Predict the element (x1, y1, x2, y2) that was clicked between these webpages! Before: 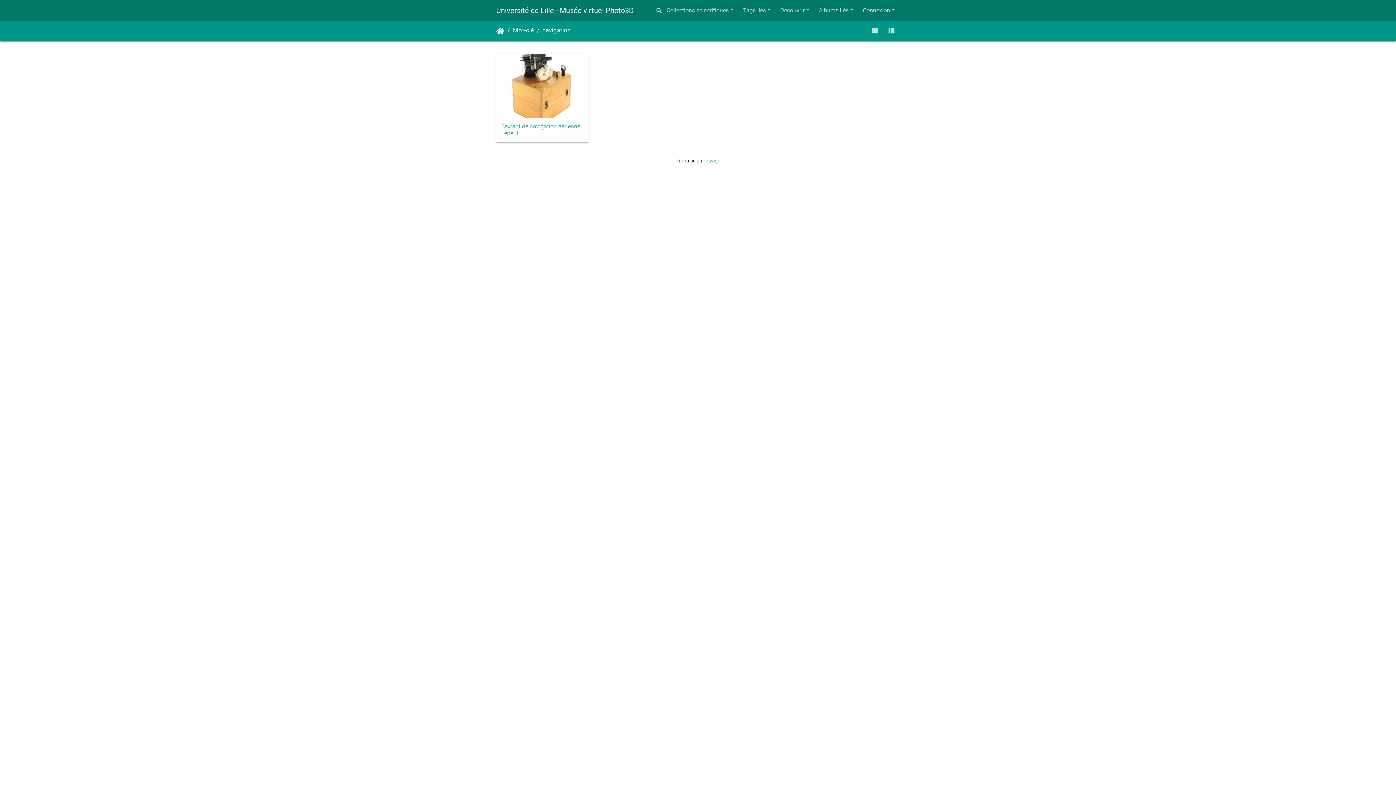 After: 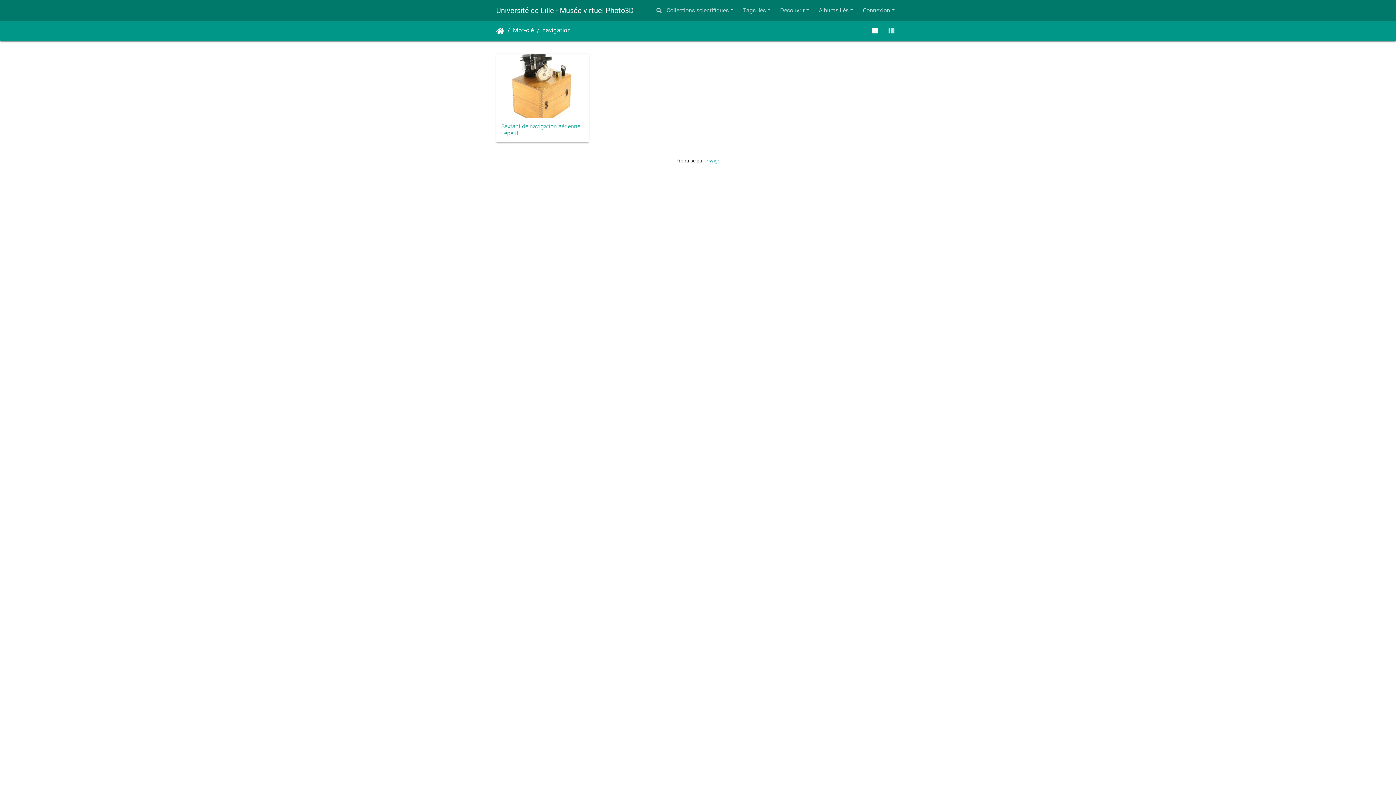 Action: bbox: (866, 23, 883, 38)